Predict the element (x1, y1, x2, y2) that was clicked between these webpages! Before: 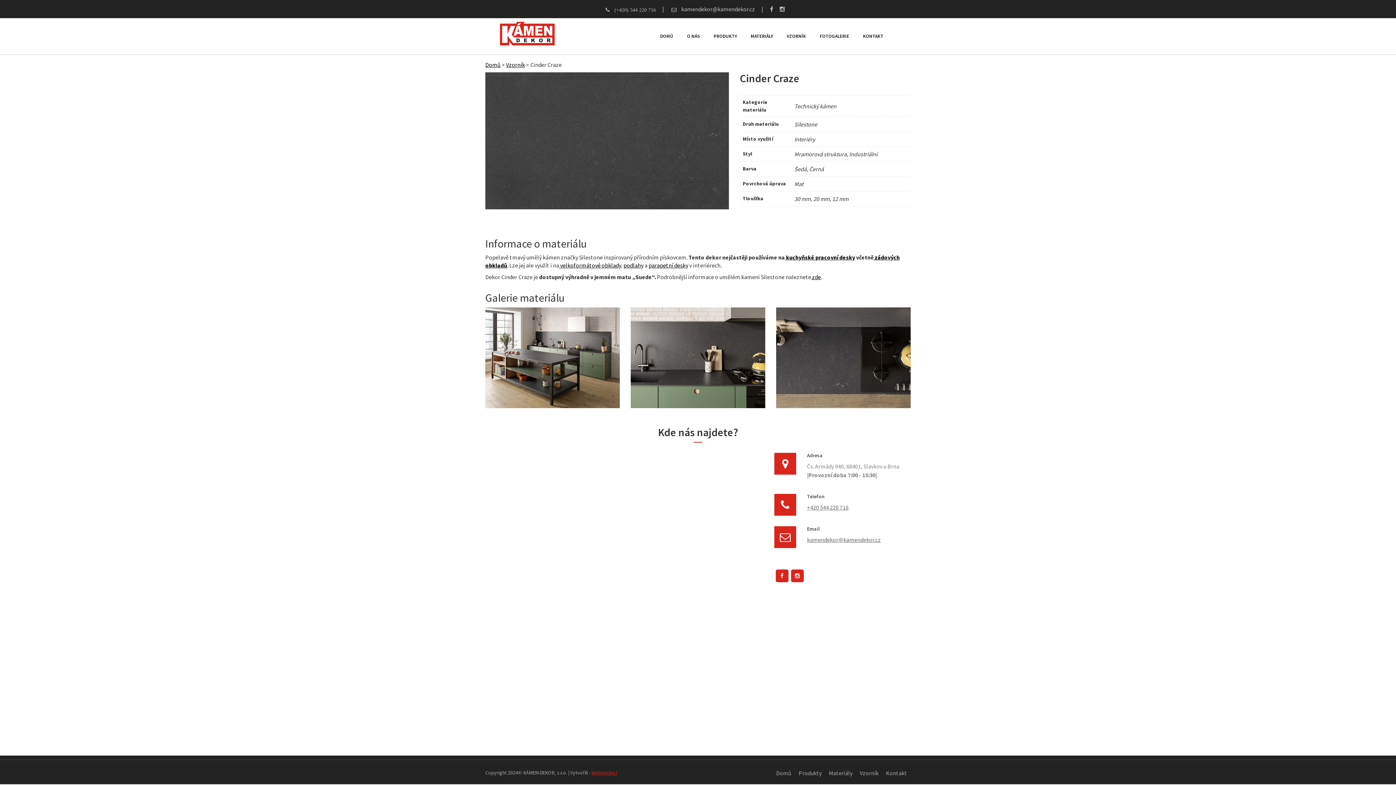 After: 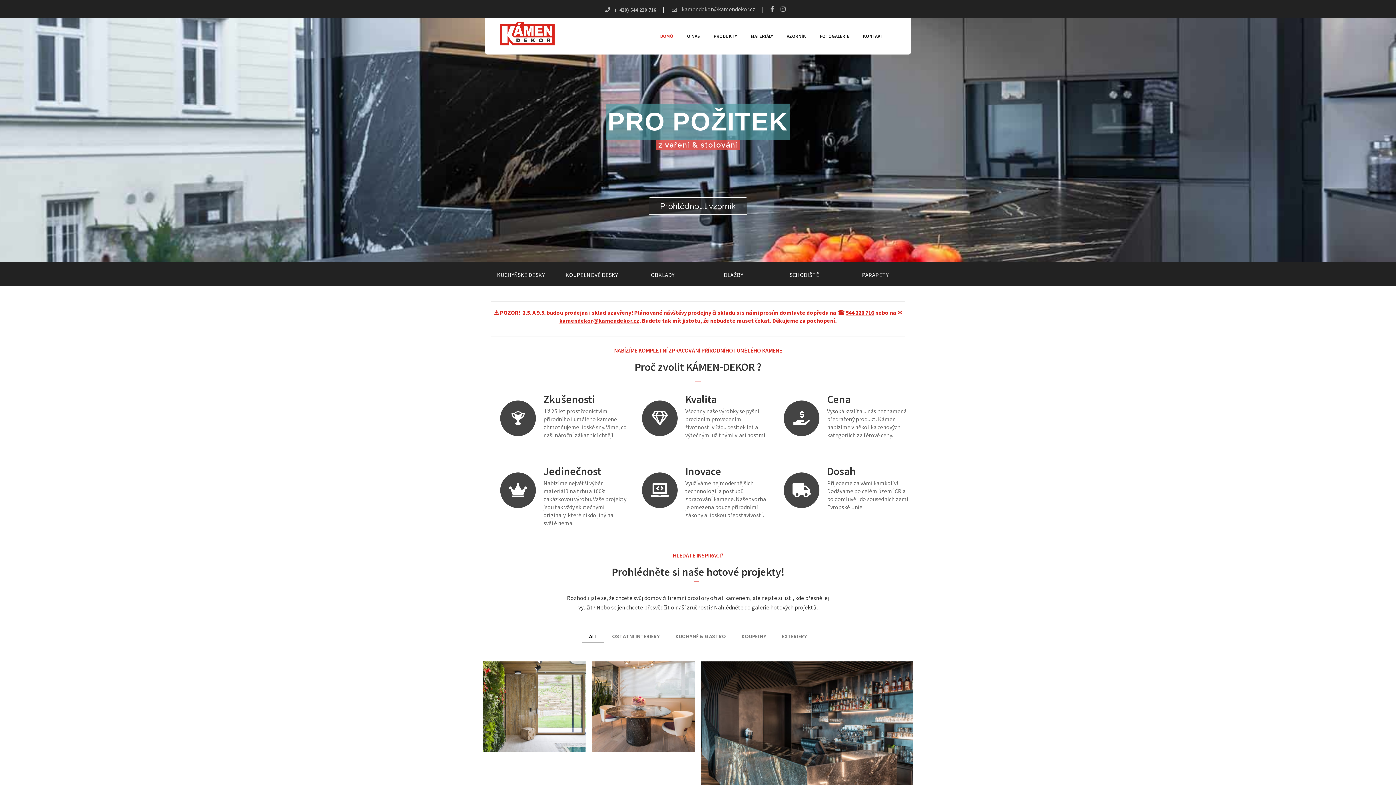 Action: label: Domů bbox: (485, 61, 500, 68)